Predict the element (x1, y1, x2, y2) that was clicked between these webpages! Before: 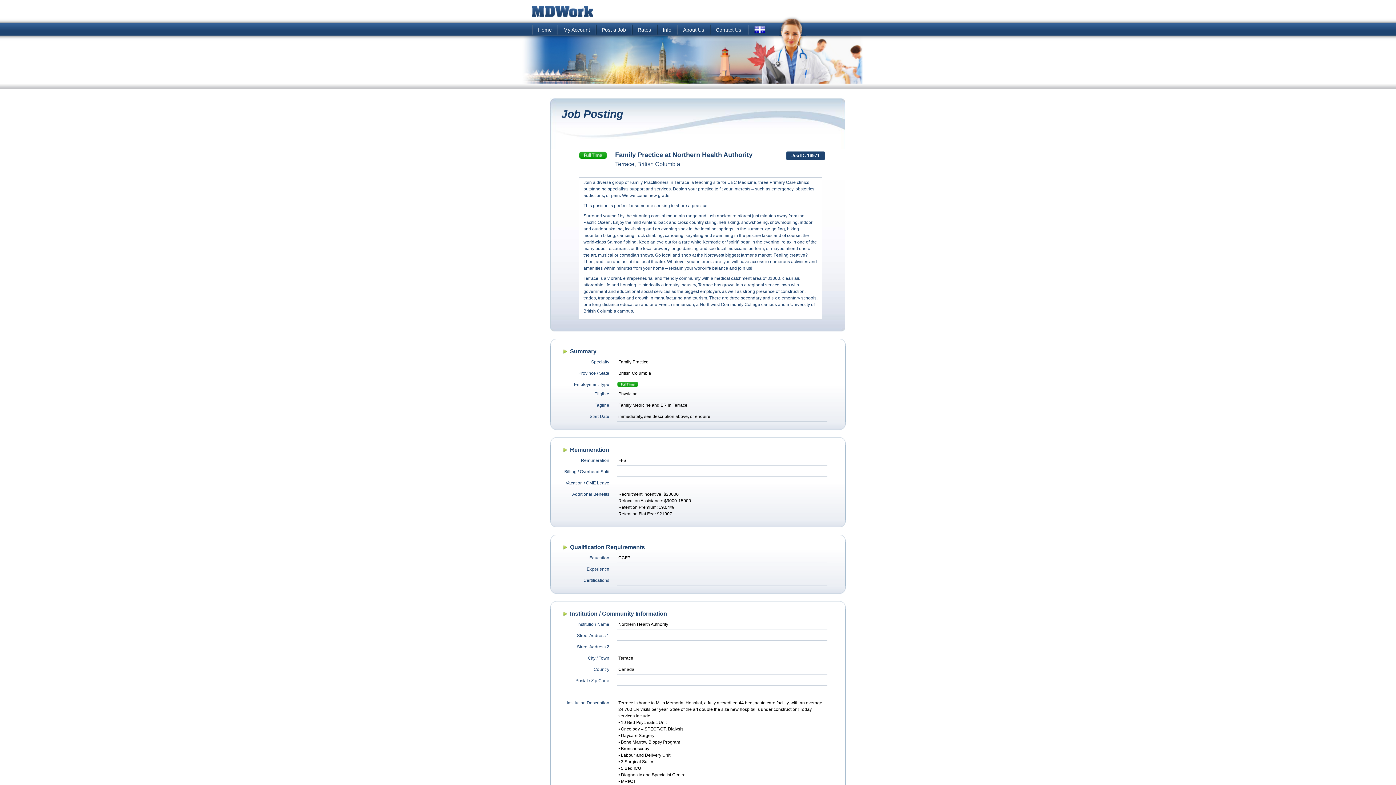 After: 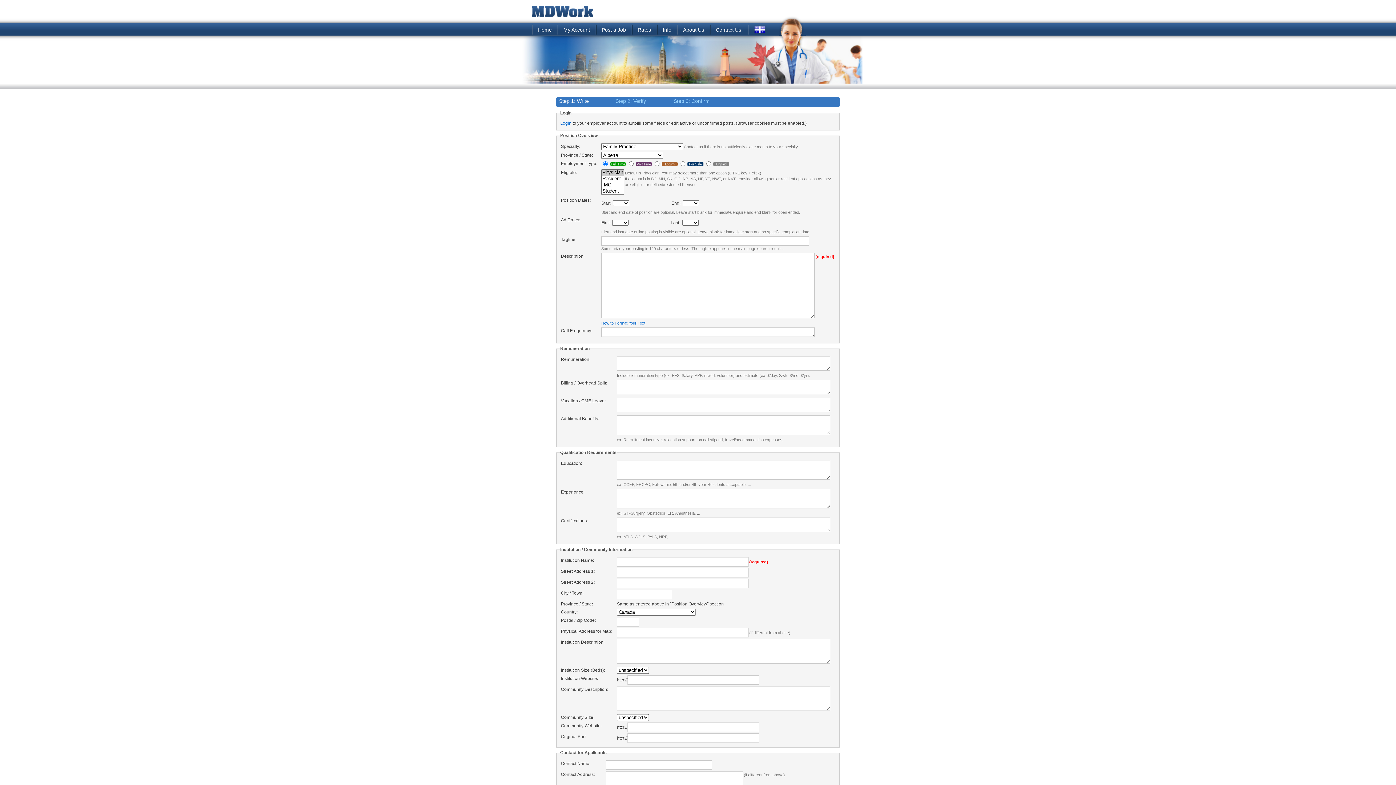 Action: bbox: (595, 24, 631, 35) label: Post a Job